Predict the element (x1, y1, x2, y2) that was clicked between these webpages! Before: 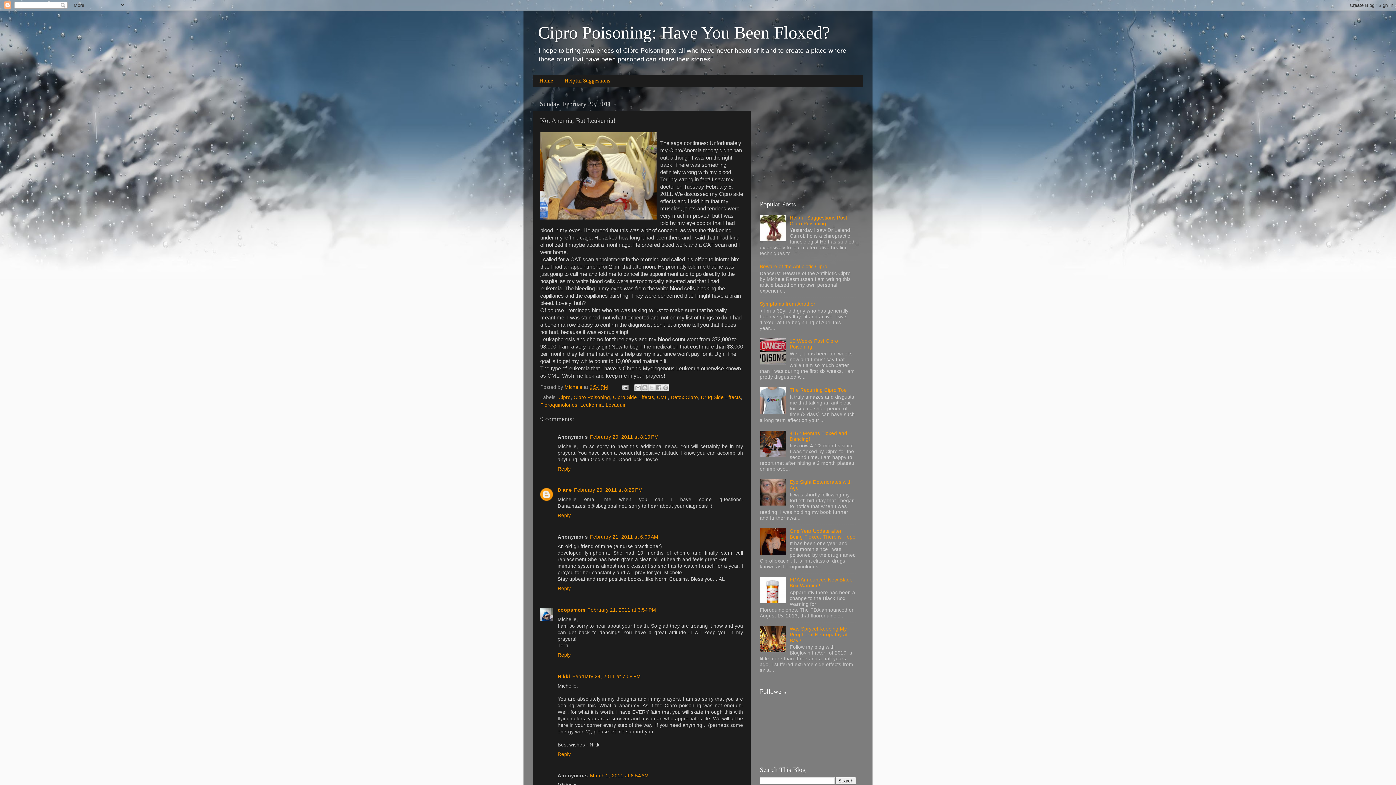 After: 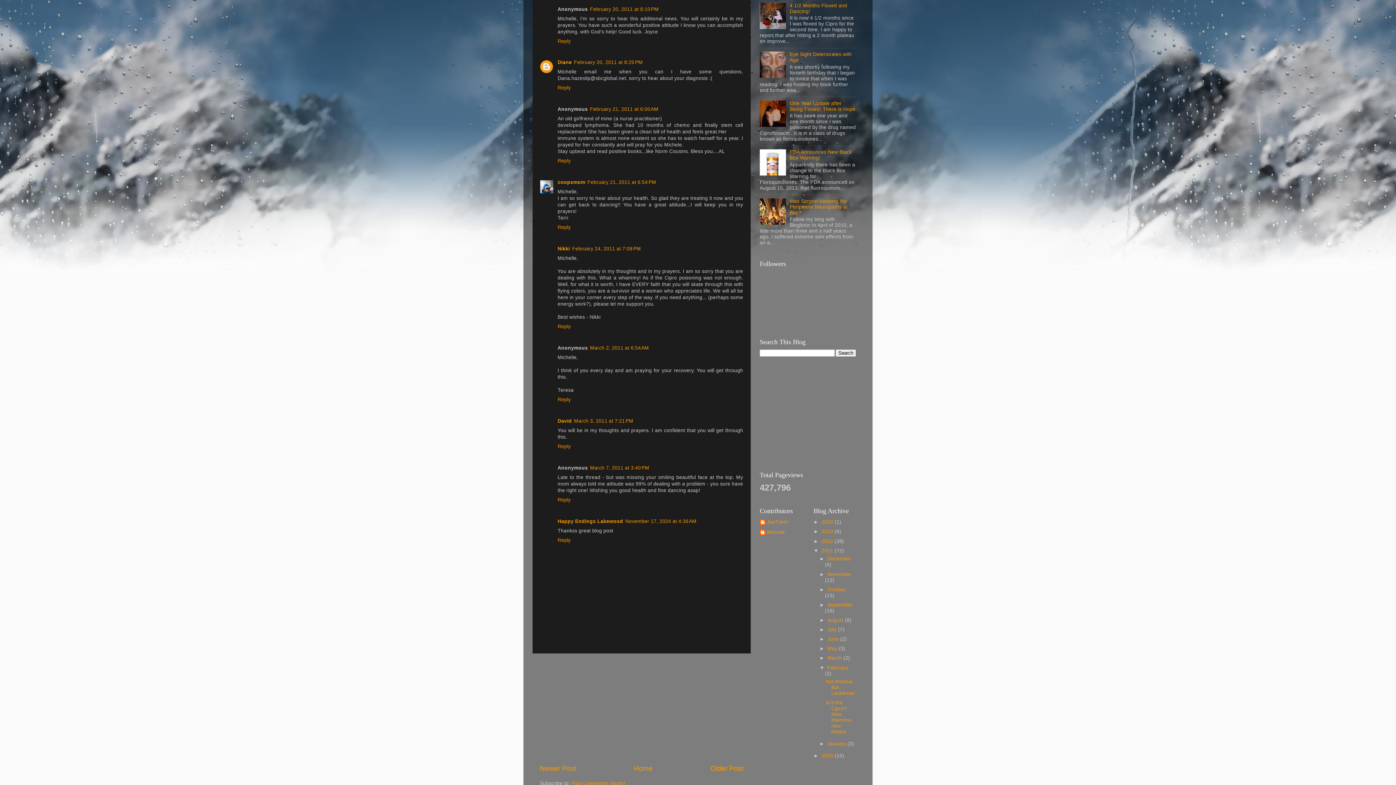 Action: label: February 20, 2011 at 8:10 PM bbox: (590, 434, 658, 439)